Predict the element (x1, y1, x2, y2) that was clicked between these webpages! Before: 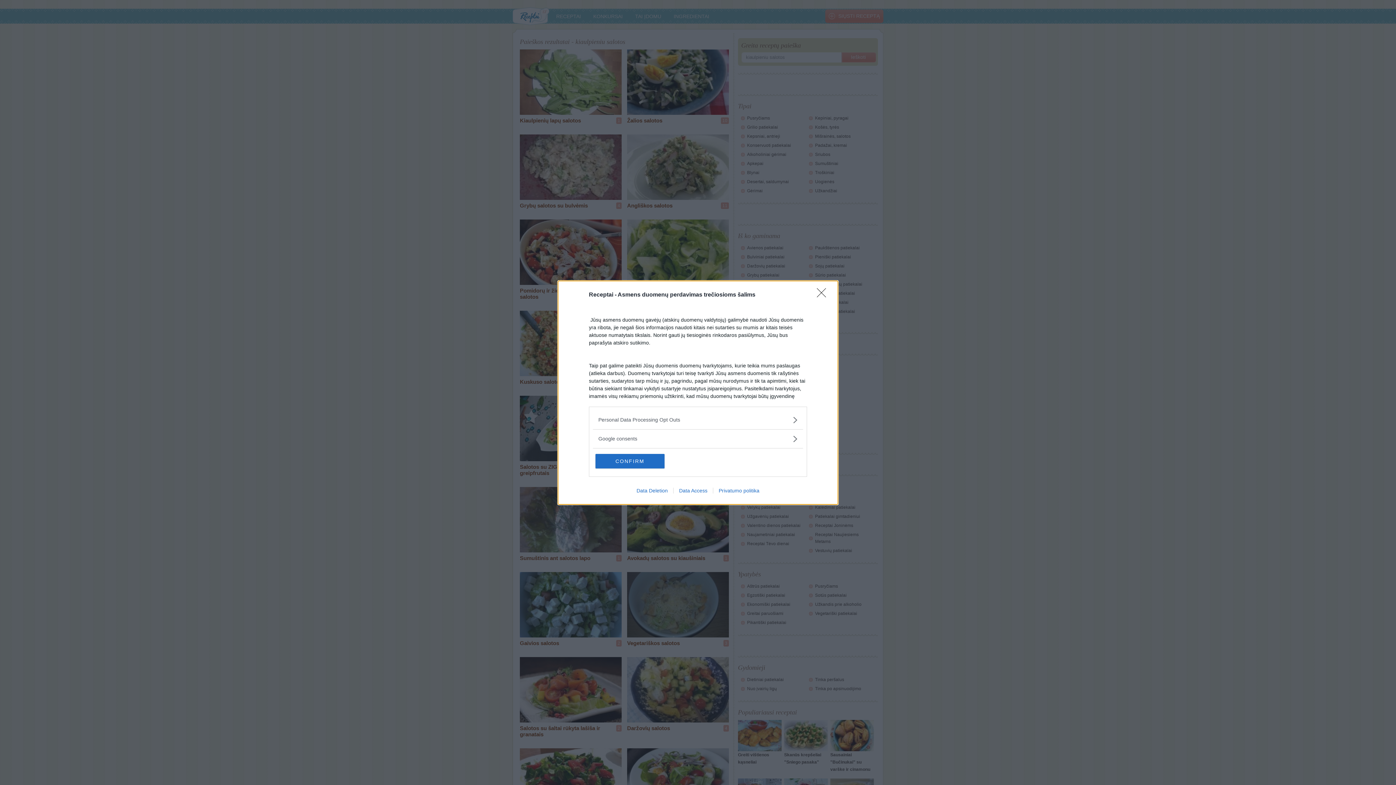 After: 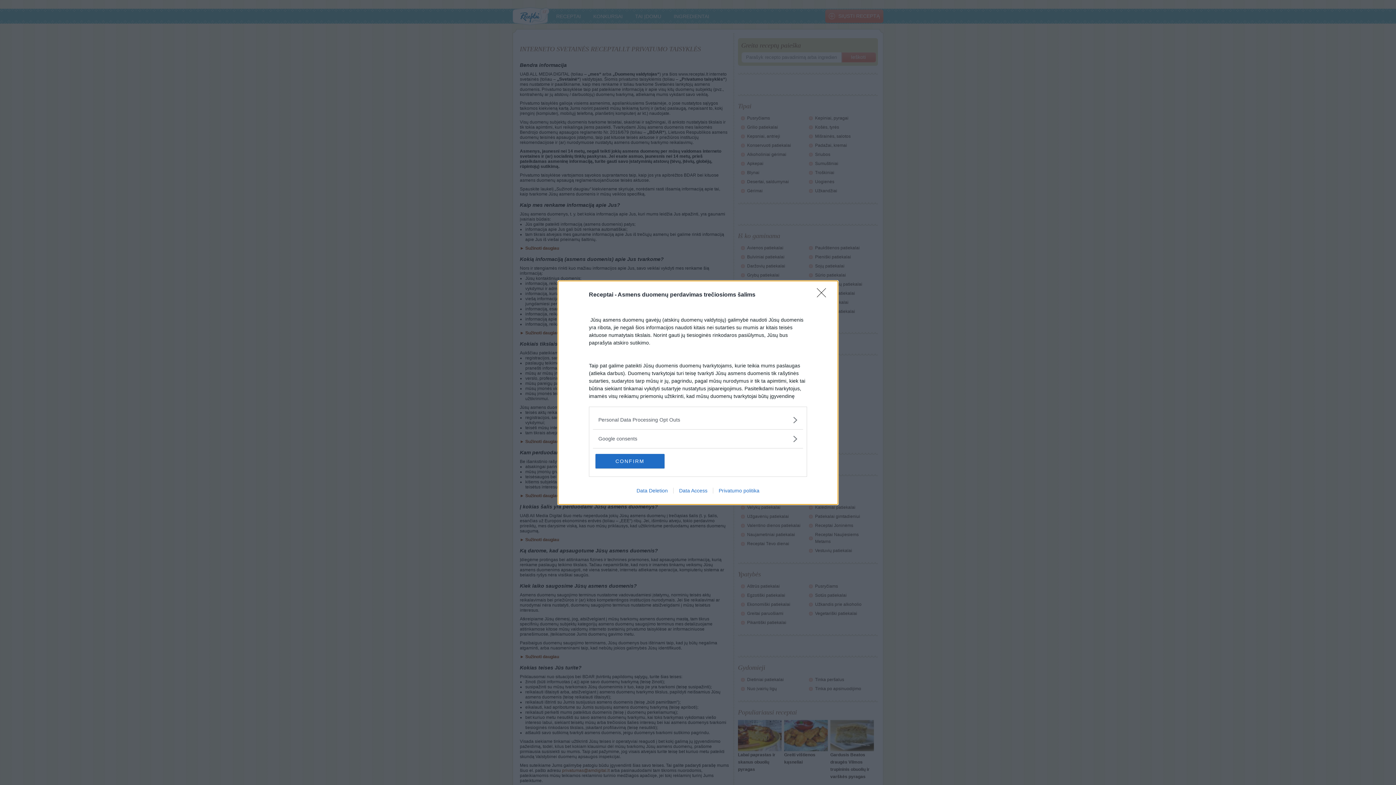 Action: bbox: (713, 487, 765, 493) label: Privatumo politika